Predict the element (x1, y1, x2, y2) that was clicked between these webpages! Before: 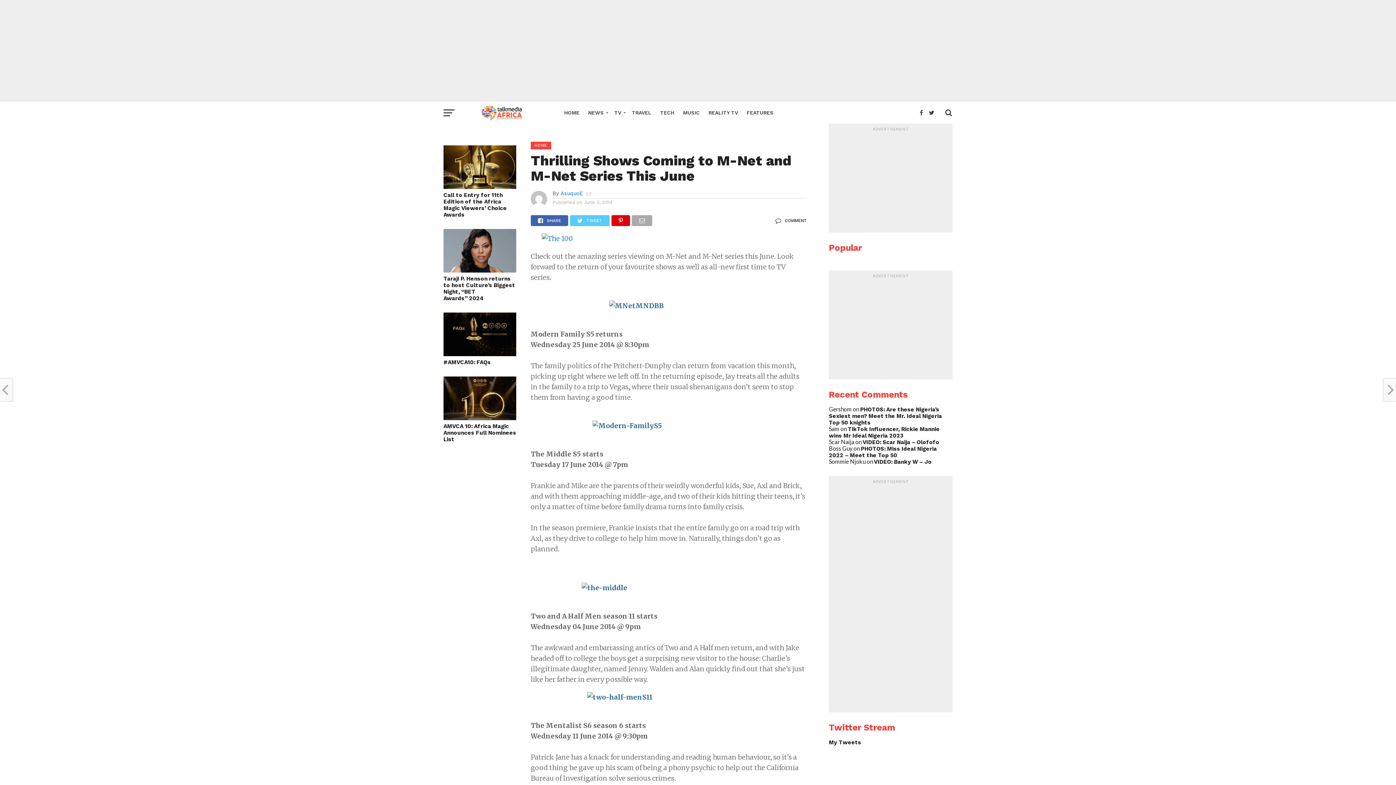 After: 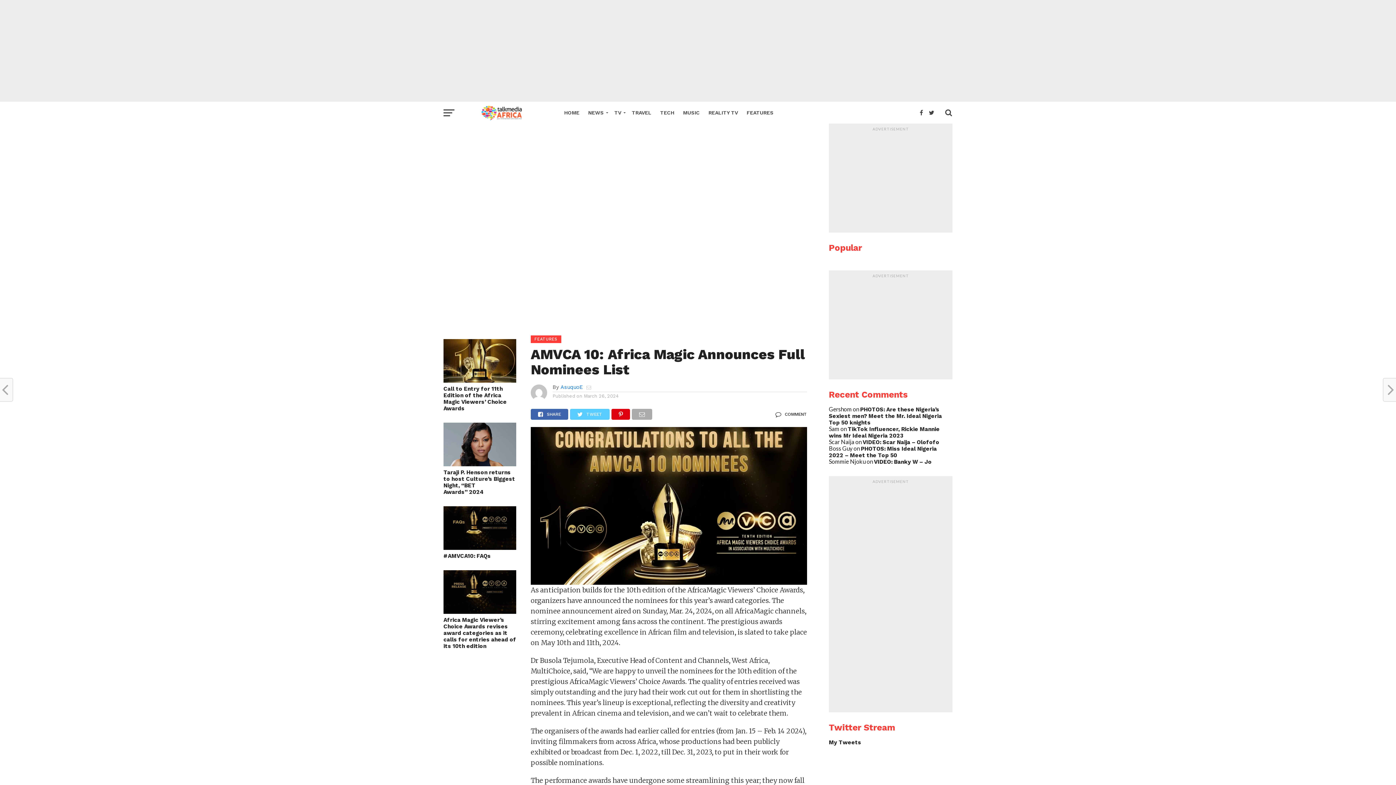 Action: bbox: (443, 414, 516, 421)